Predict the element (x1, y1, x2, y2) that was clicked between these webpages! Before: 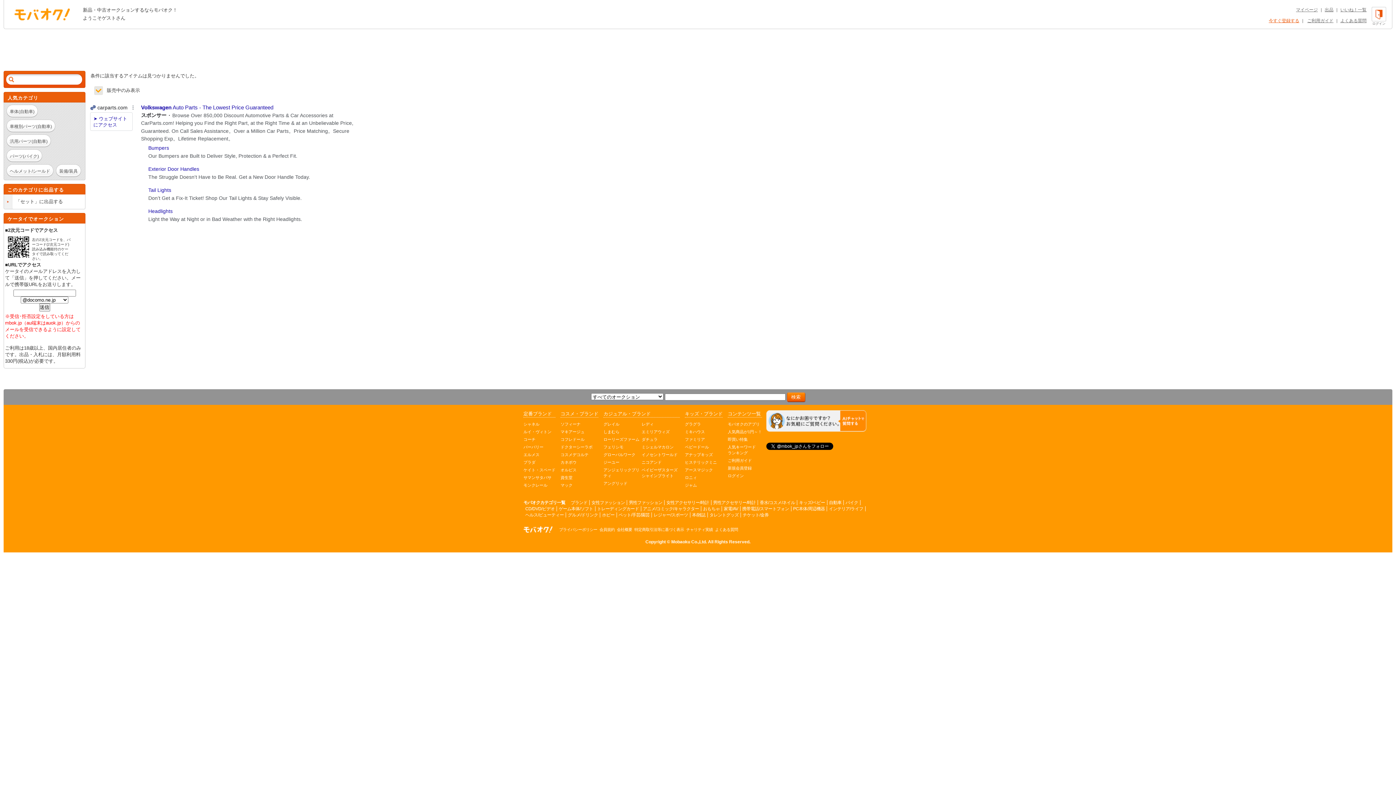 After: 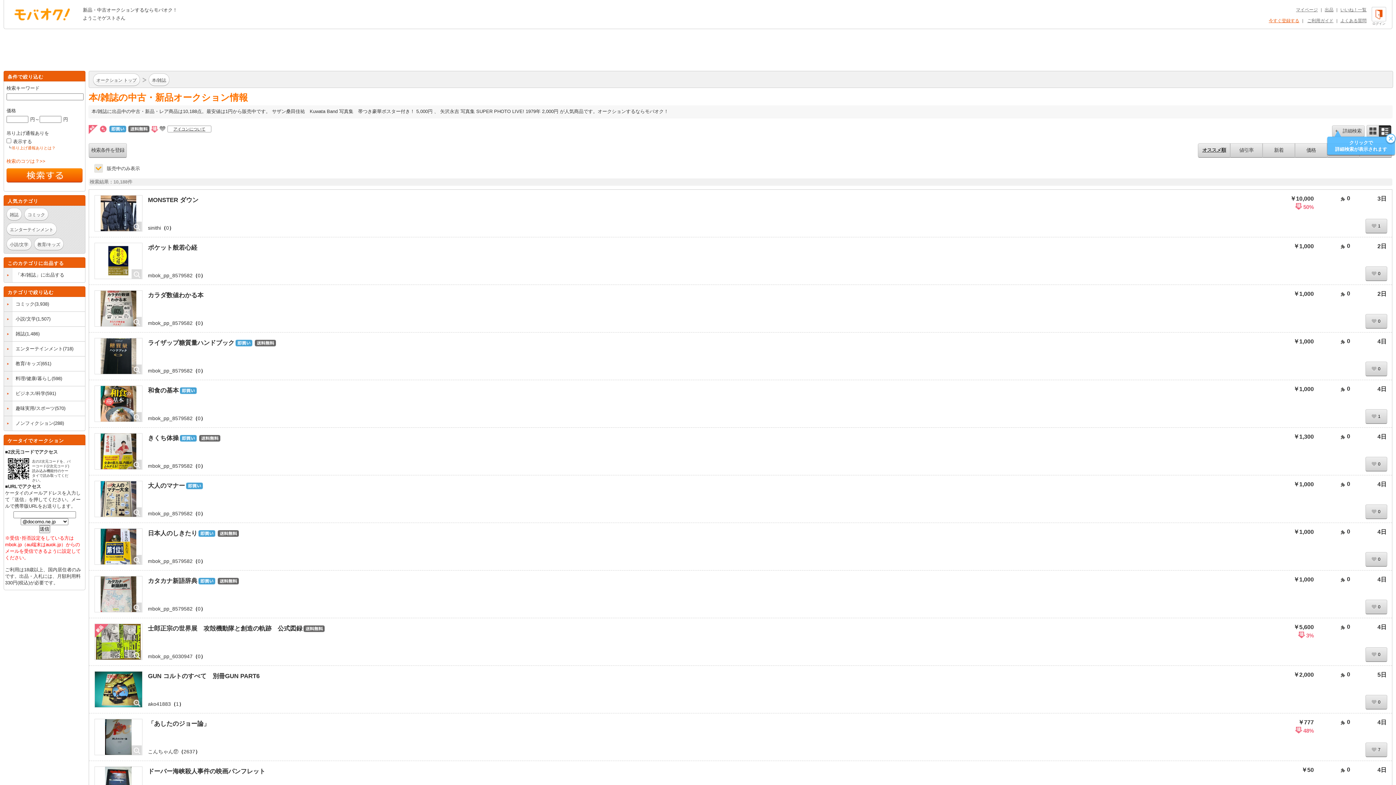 Action: bbox: (692, 512, 705, 517) label: 本/雑誌